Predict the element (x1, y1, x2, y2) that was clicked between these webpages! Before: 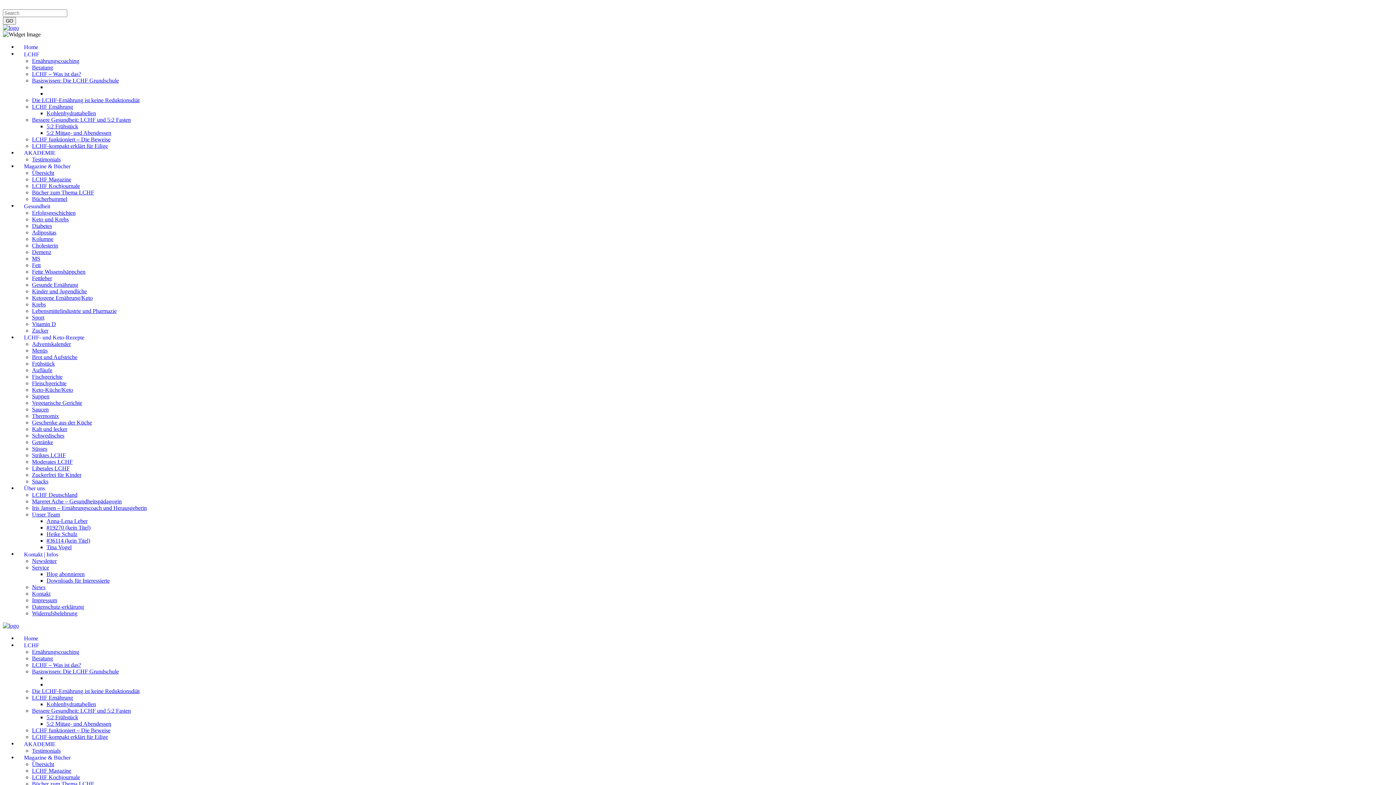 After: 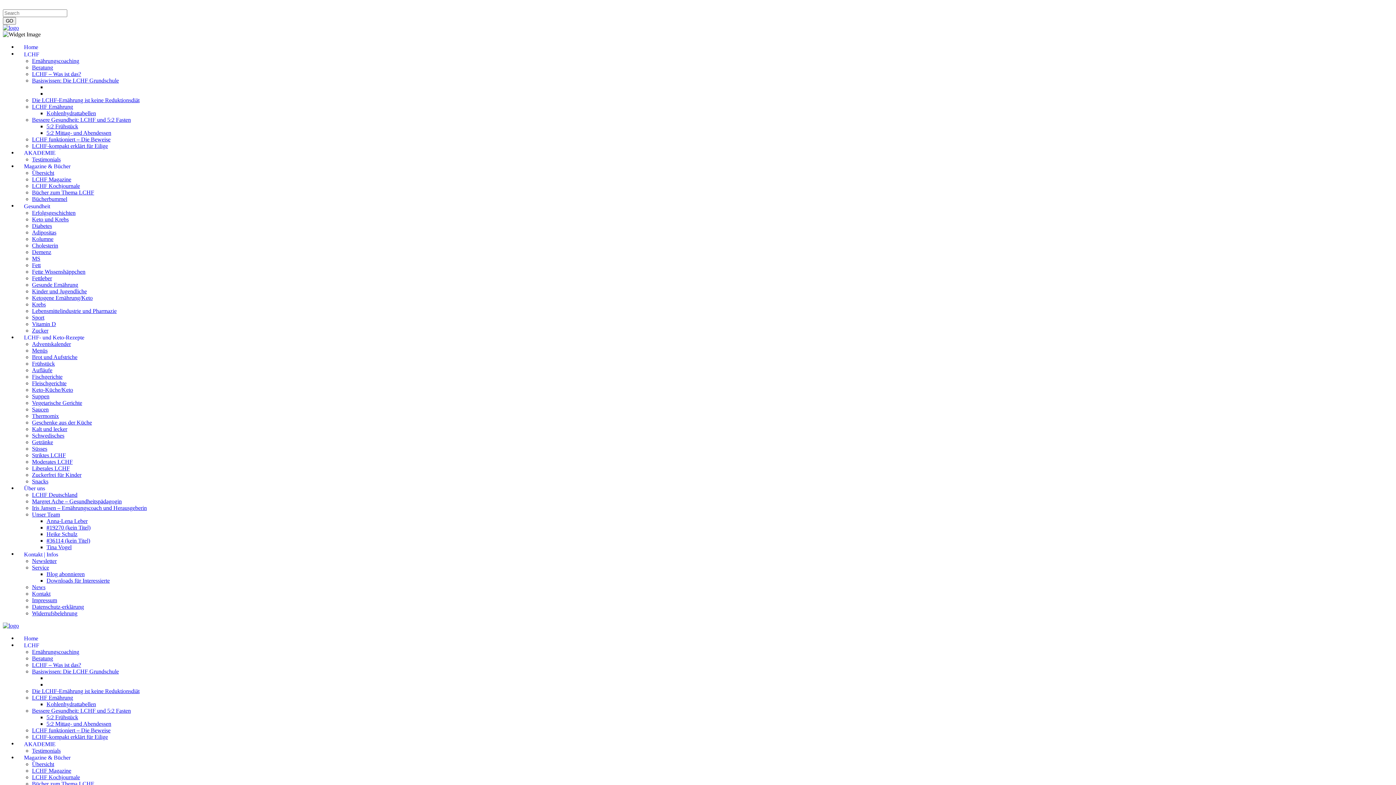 Action: label: LCHF-kompakt erklärt für Eilige bbox: (32, 734, 108, 740)